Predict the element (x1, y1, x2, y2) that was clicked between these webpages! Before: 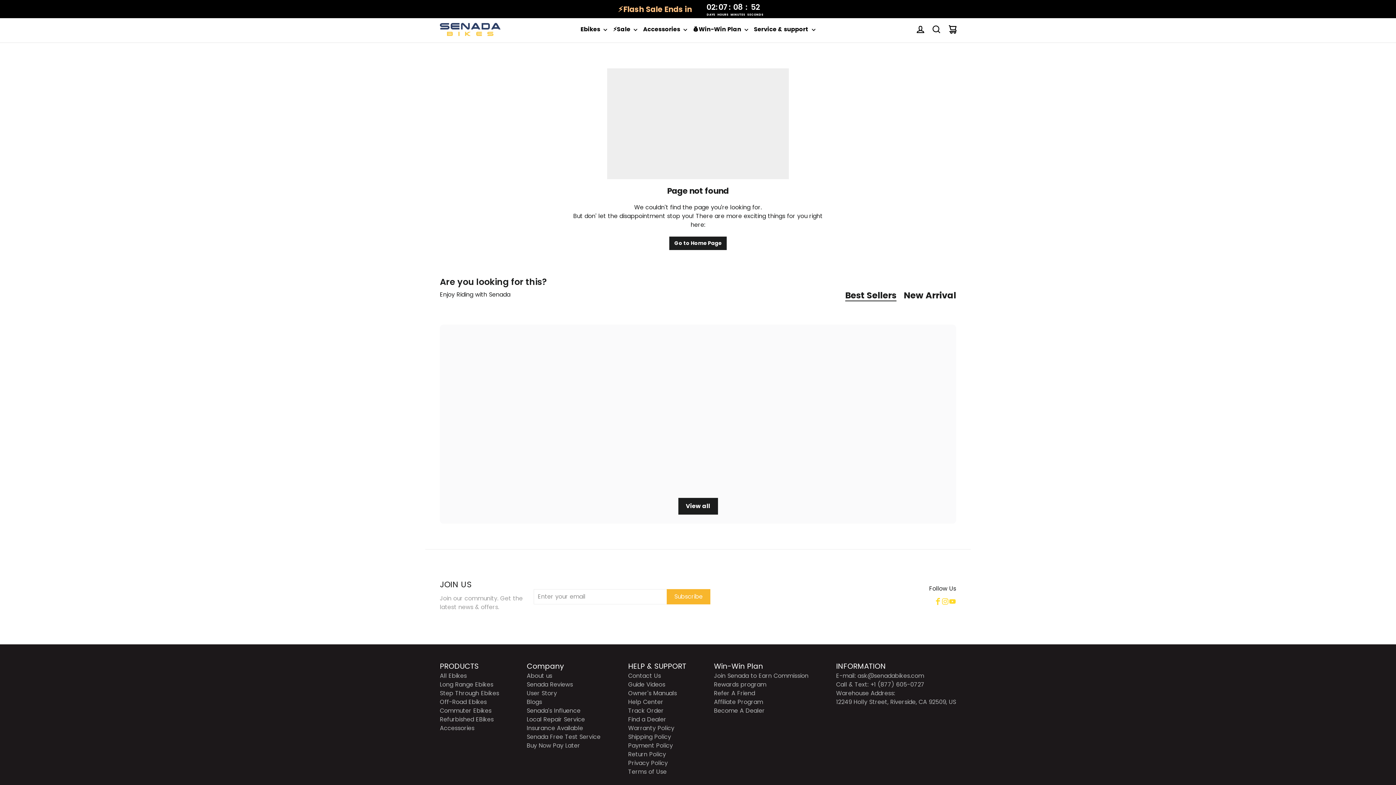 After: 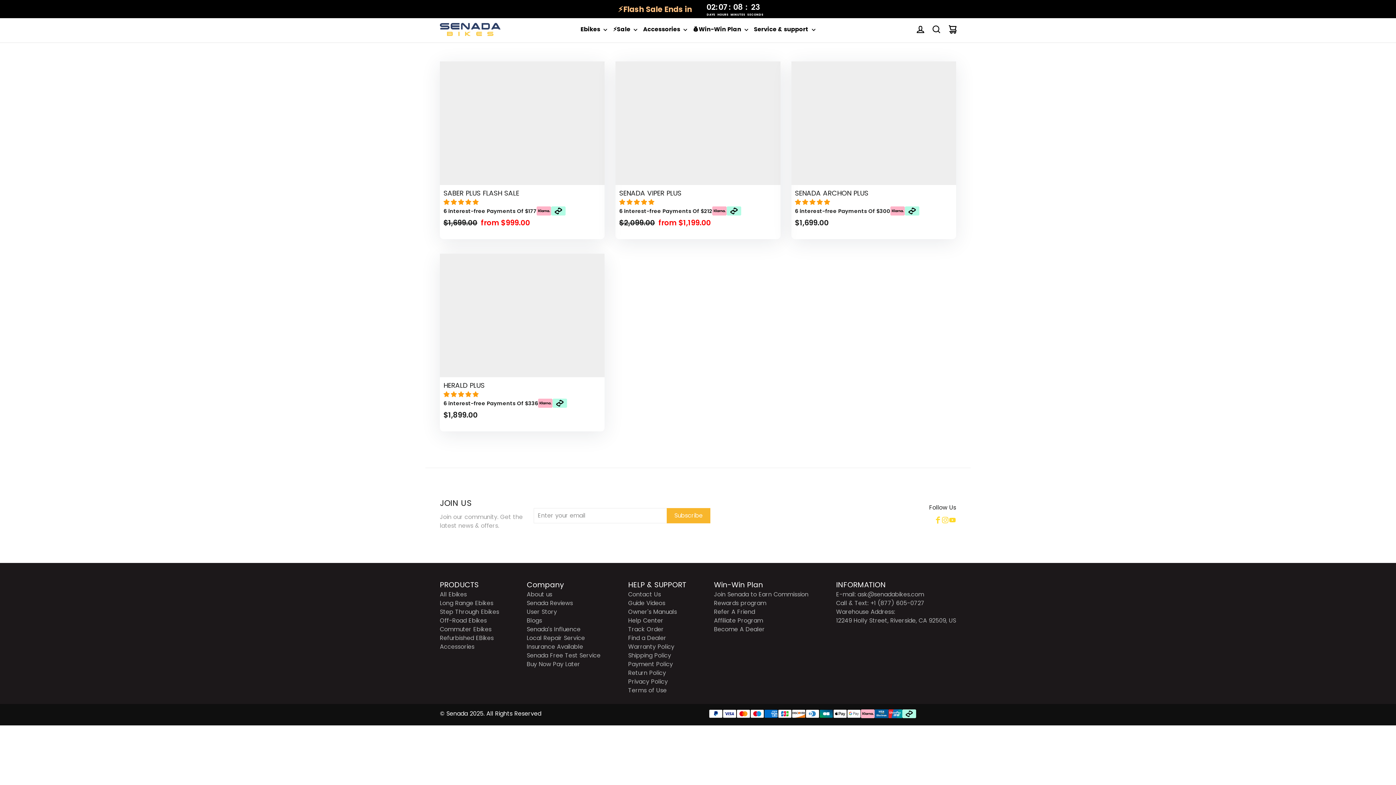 Action: label: View all bbox: (678, 498, 718, 514)